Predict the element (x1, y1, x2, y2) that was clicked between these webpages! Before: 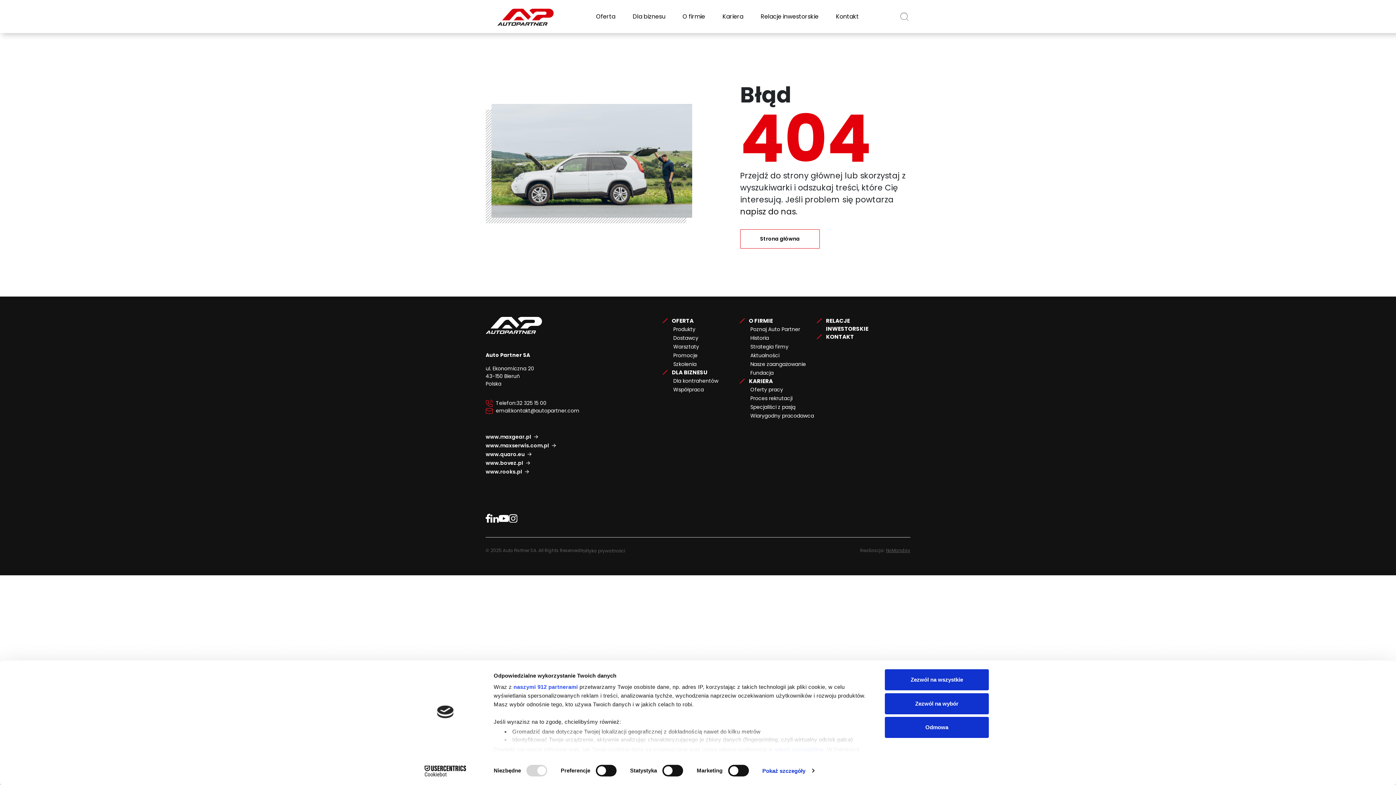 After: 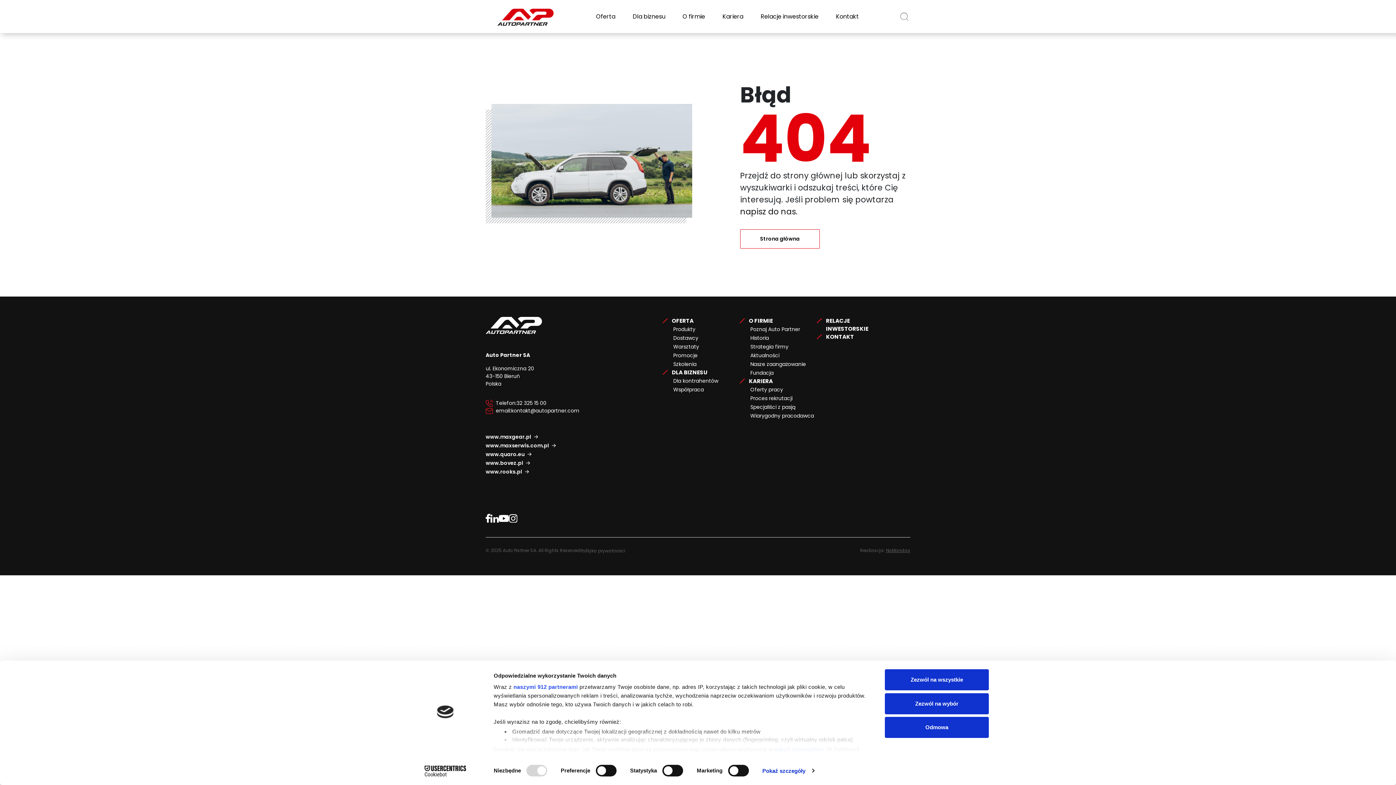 Action: bbox: (485, 513, 490, 522)